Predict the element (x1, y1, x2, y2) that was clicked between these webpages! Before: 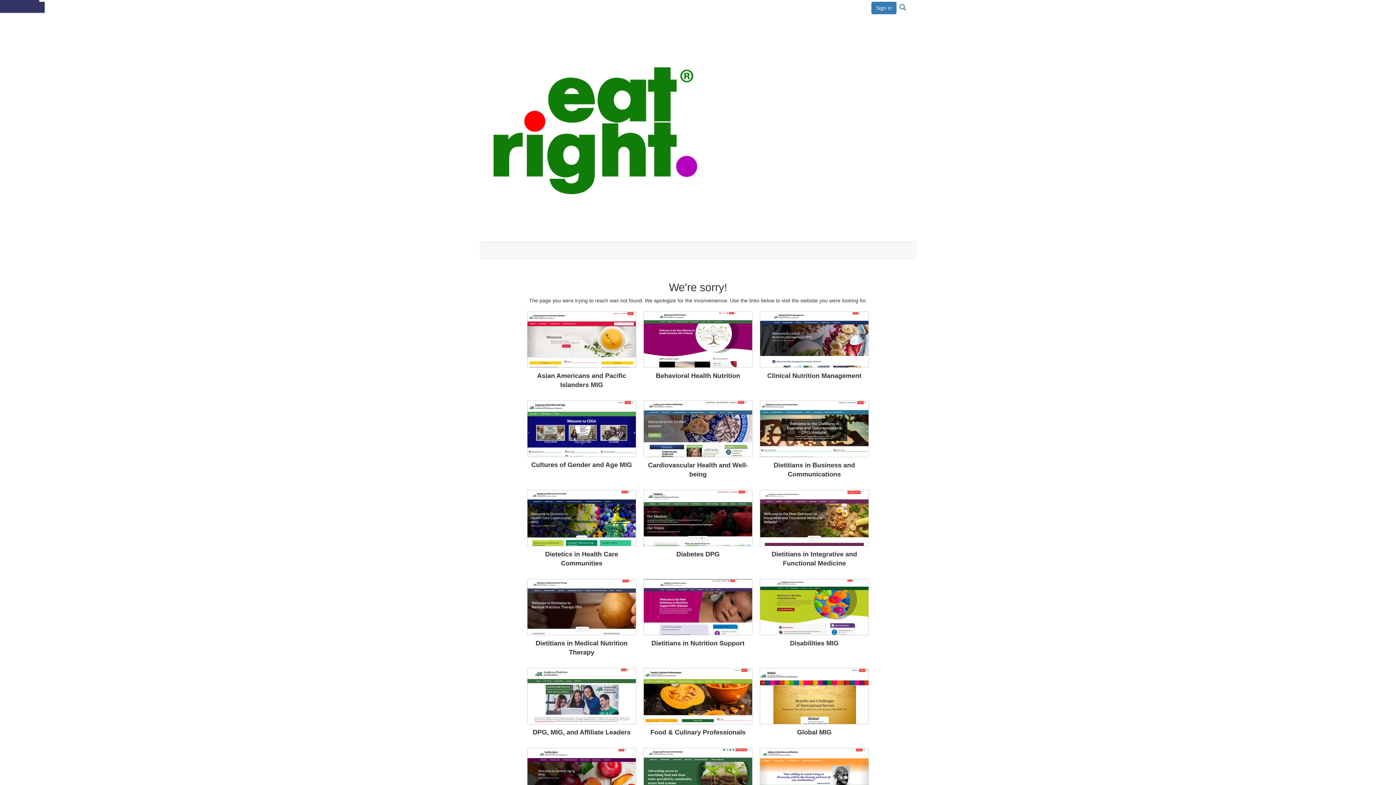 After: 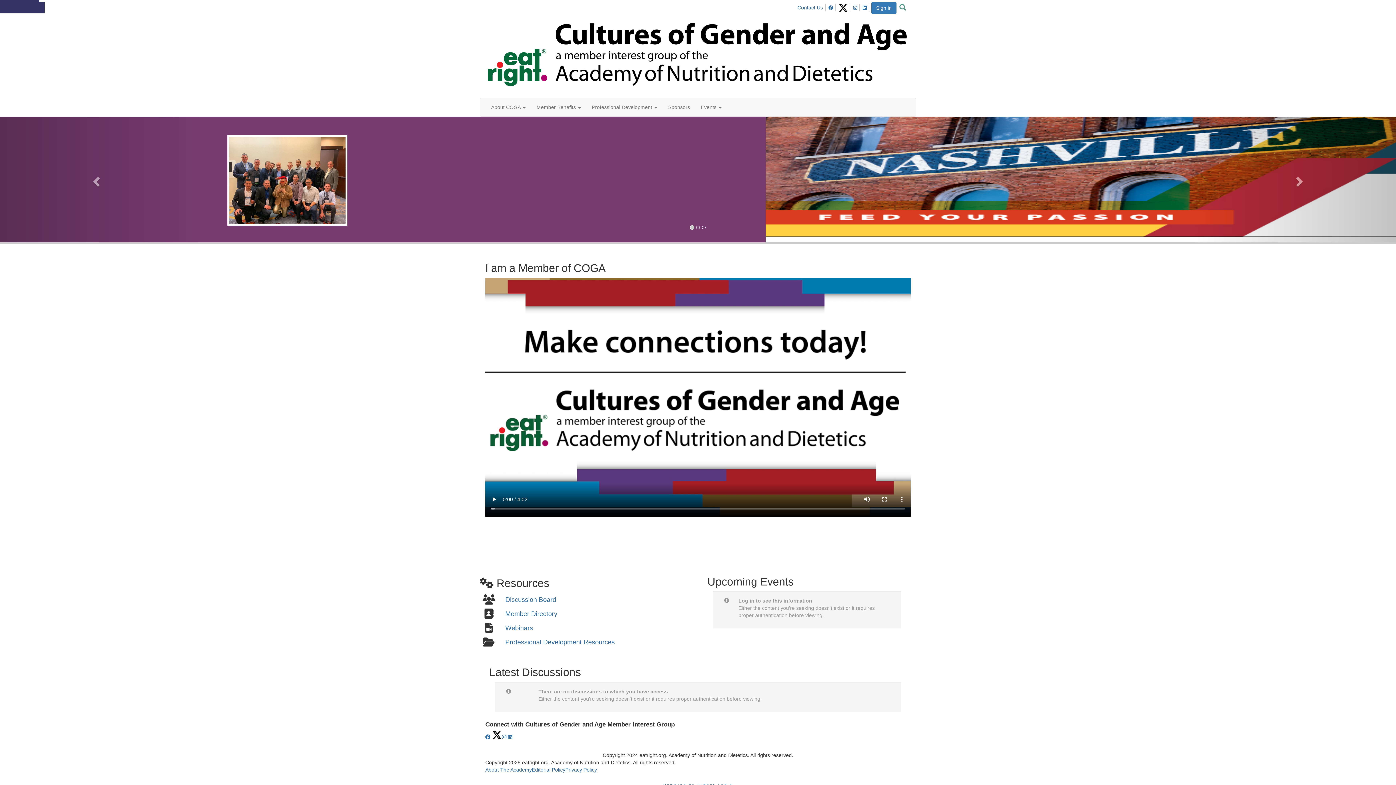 Action: bbox: (527, 400, 636, 457)